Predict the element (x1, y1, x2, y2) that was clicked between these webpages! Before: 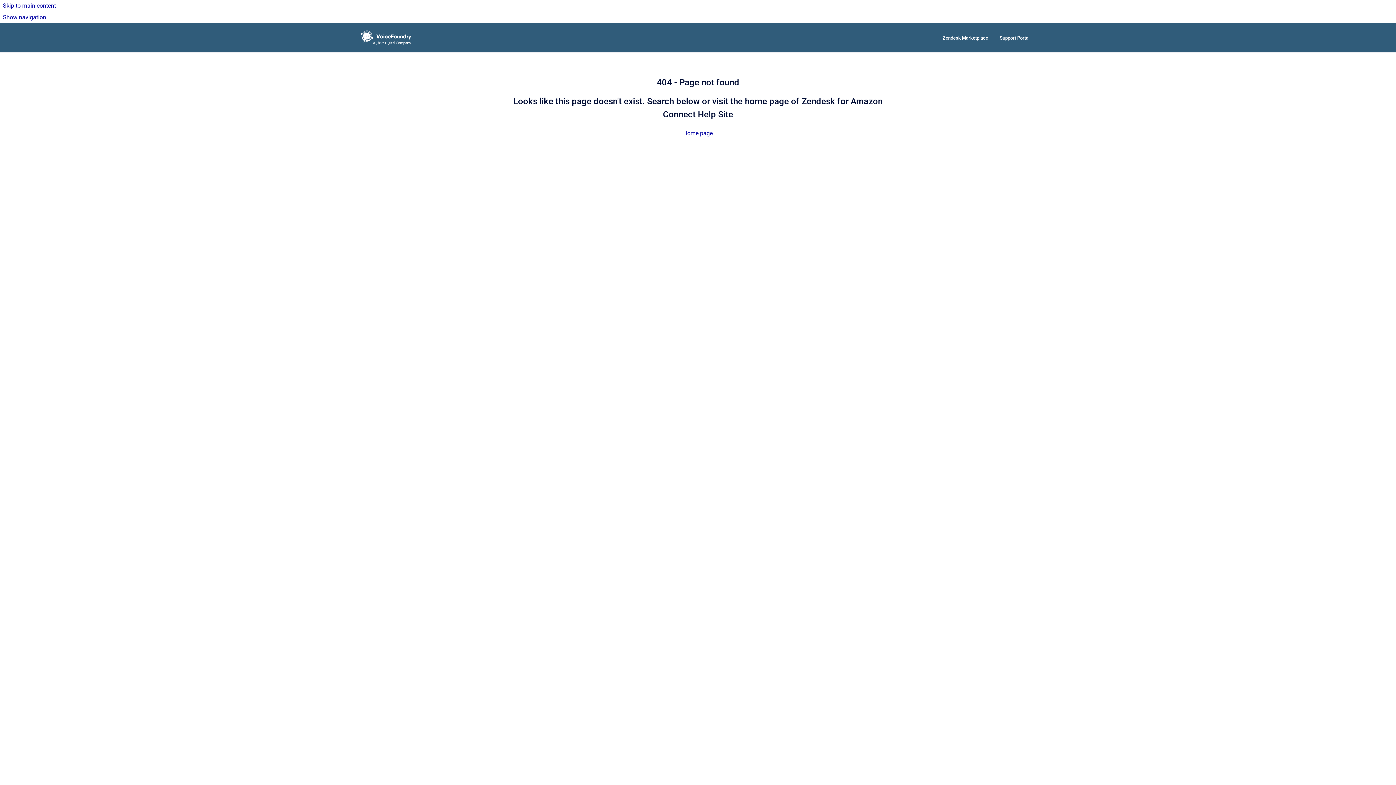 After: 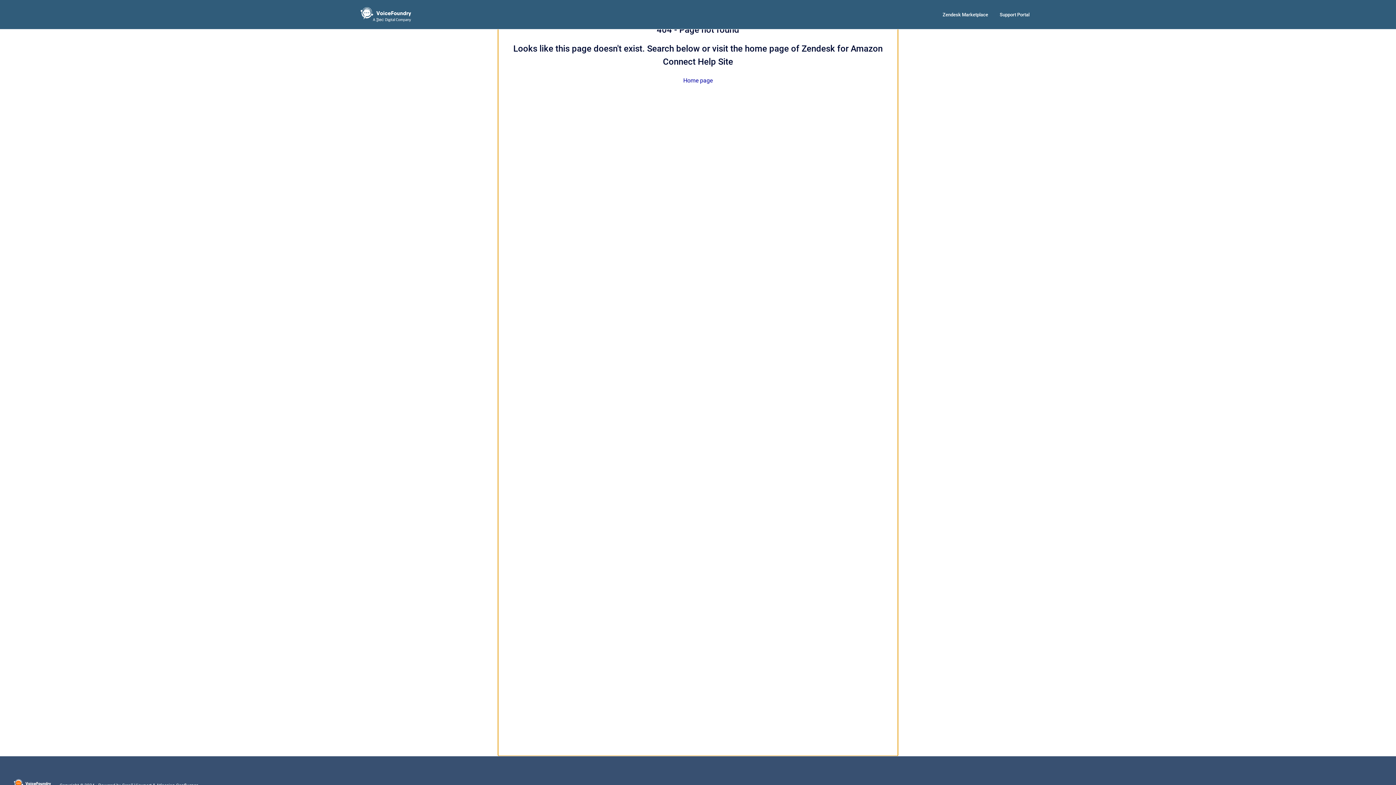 Action: bbox: (0, 0, 1396, 11) label: Skip to main content